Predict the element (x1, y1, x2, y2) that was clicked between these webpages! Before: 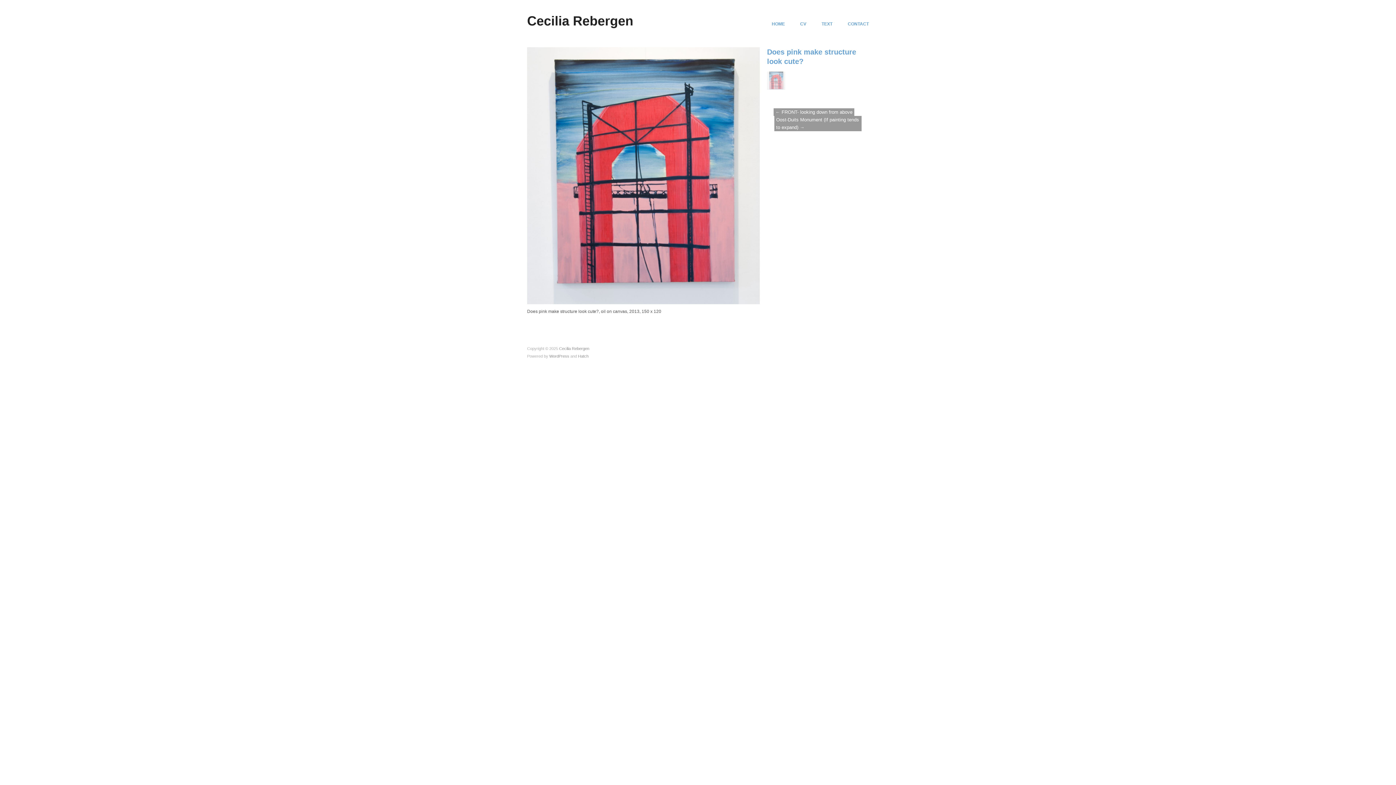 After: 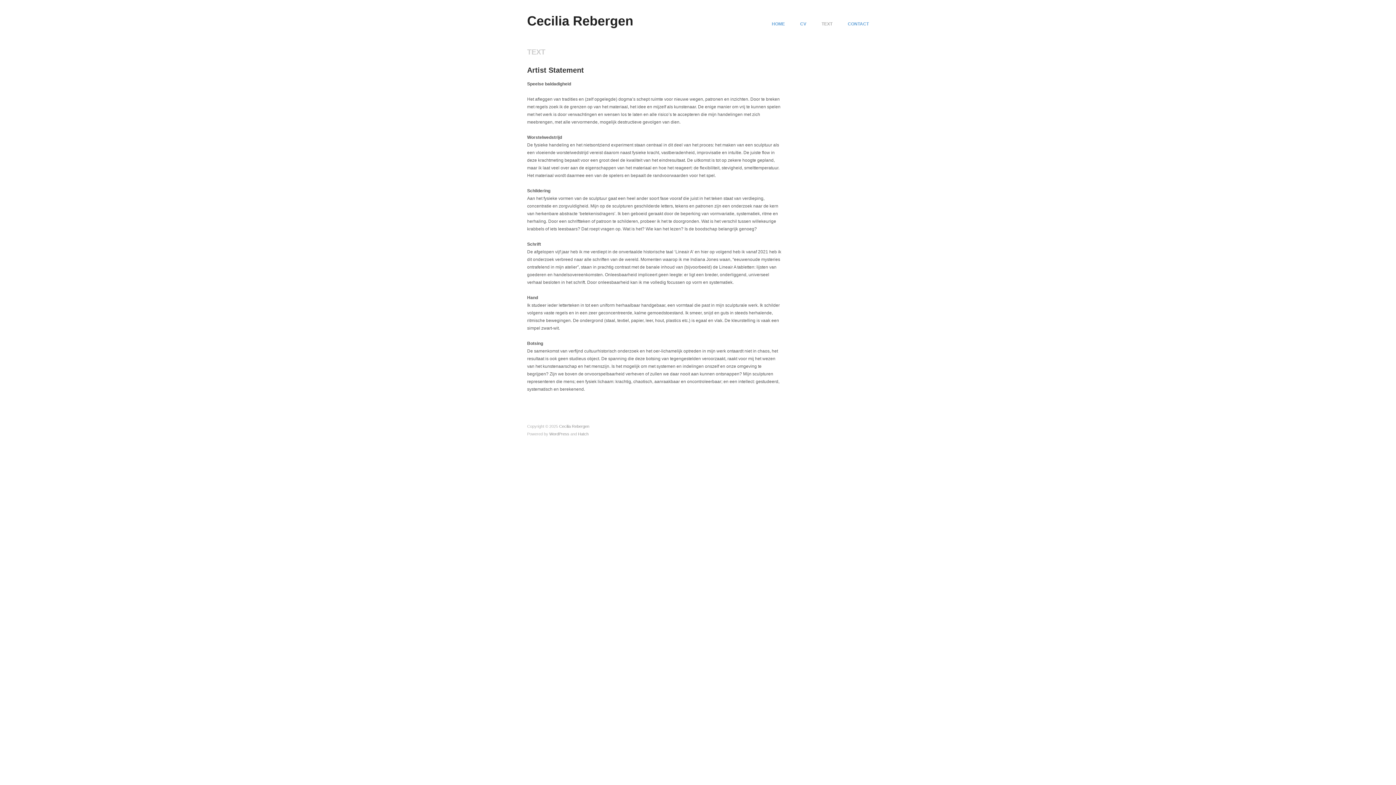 Action: label: TEXT bbox: (821, 21, 832, 26)